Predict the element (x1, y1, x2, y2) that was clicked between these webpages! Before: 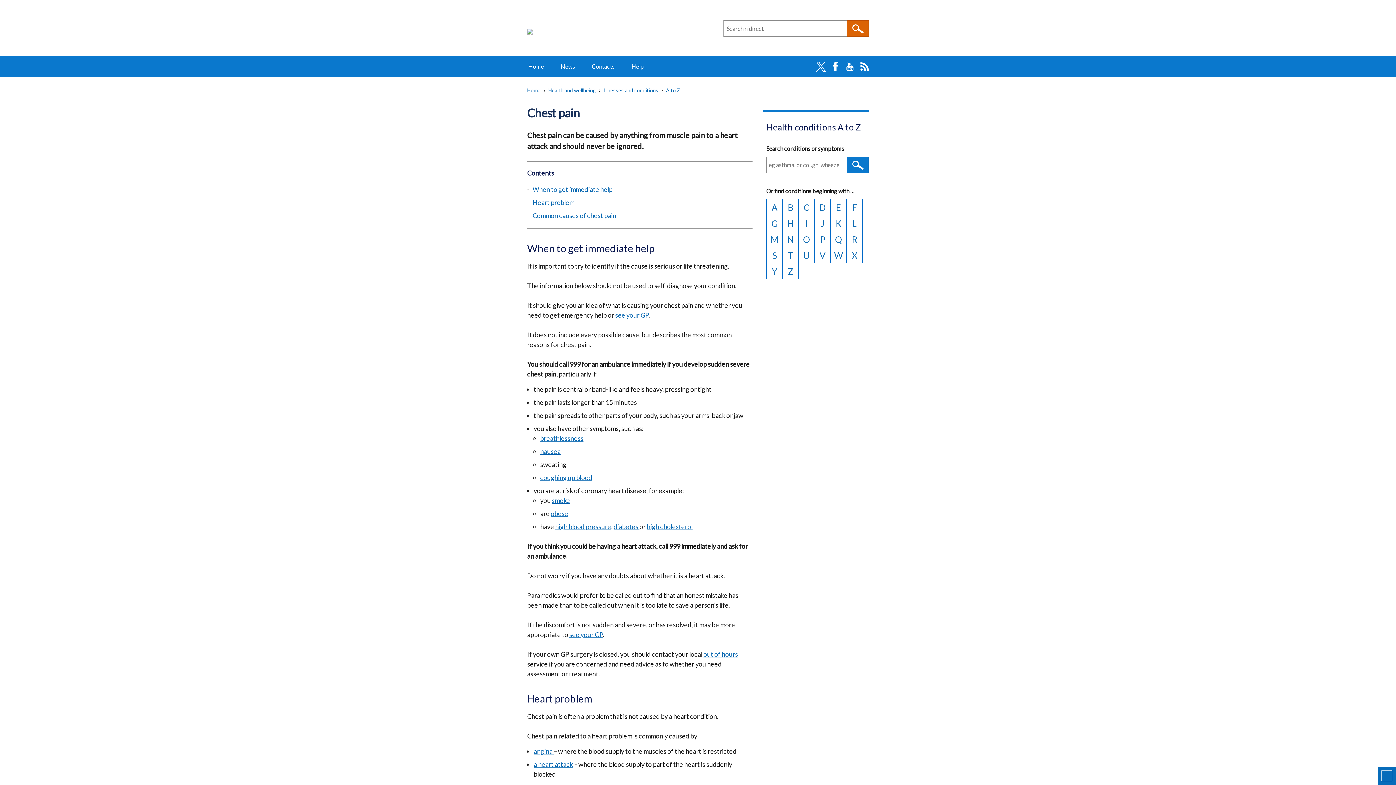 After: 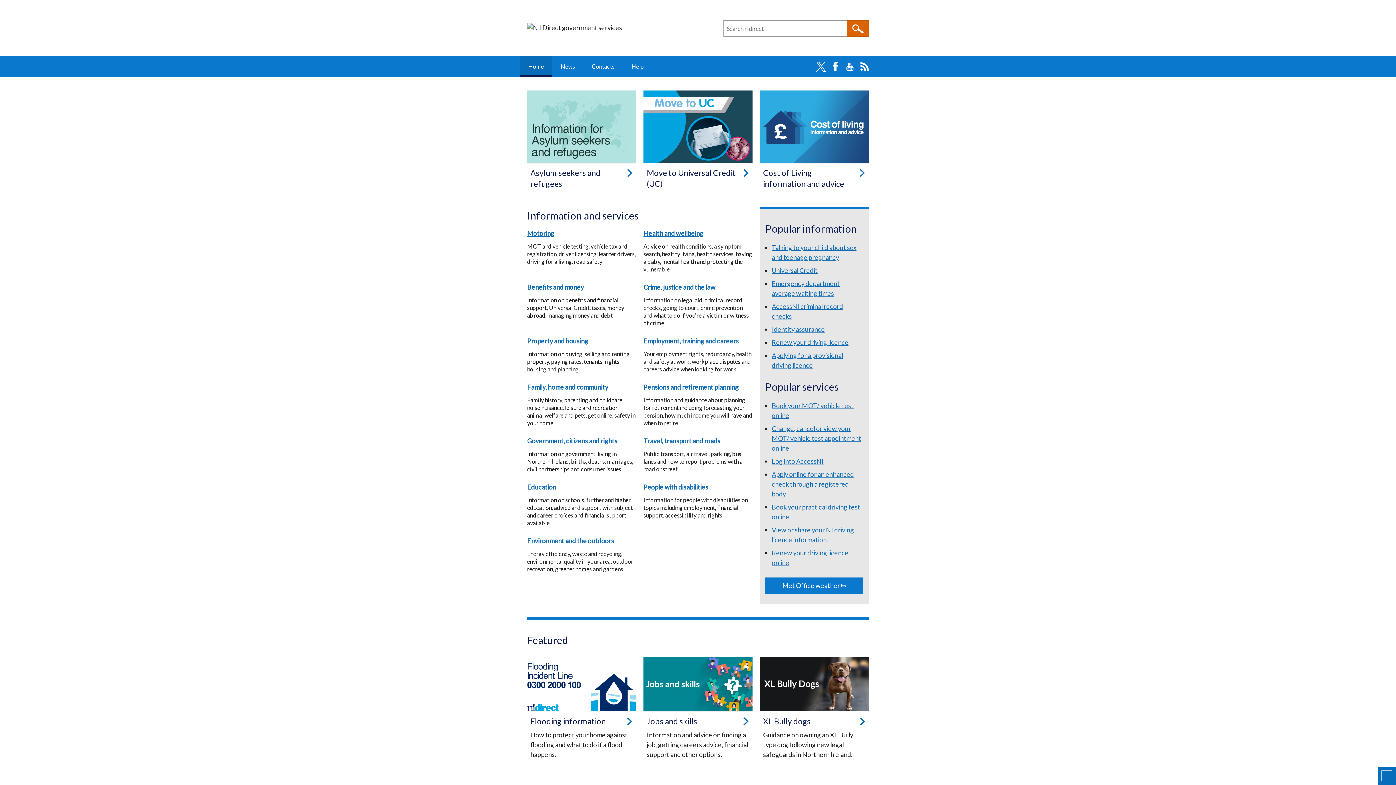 Action: bbox: (527, 28, 533, 34)